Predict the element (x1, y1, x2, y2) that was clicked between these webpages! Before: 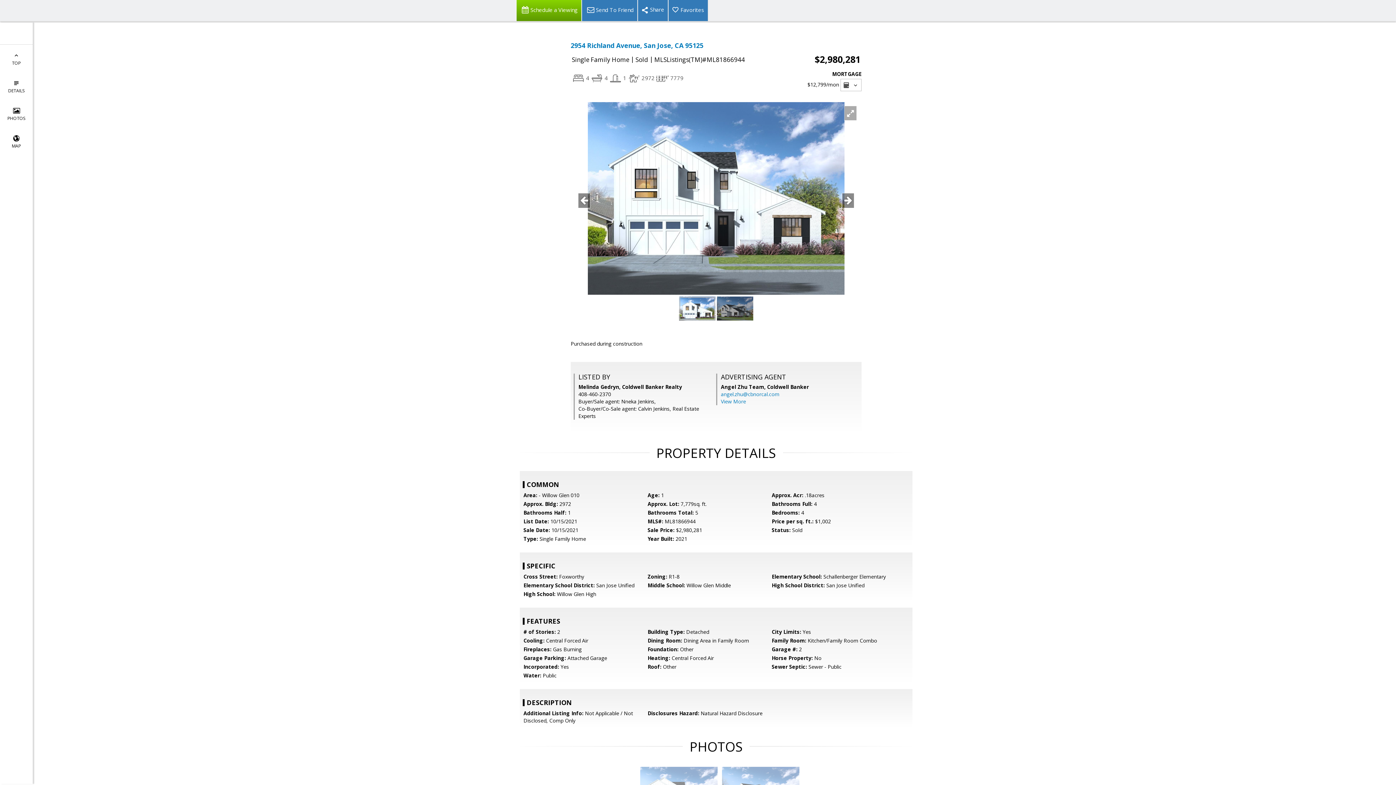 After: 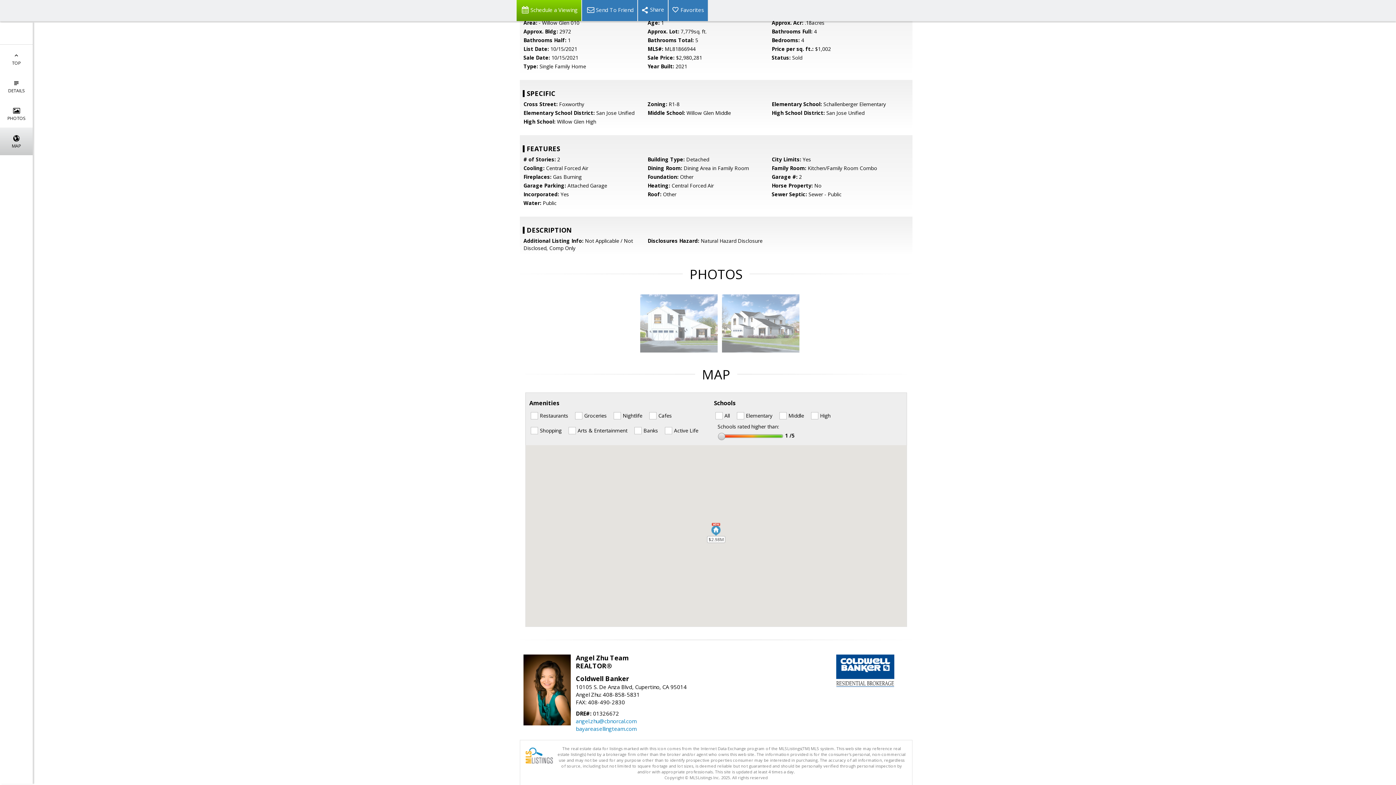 Action: label: 
MAP bbox: (0, 127, 32, 155)